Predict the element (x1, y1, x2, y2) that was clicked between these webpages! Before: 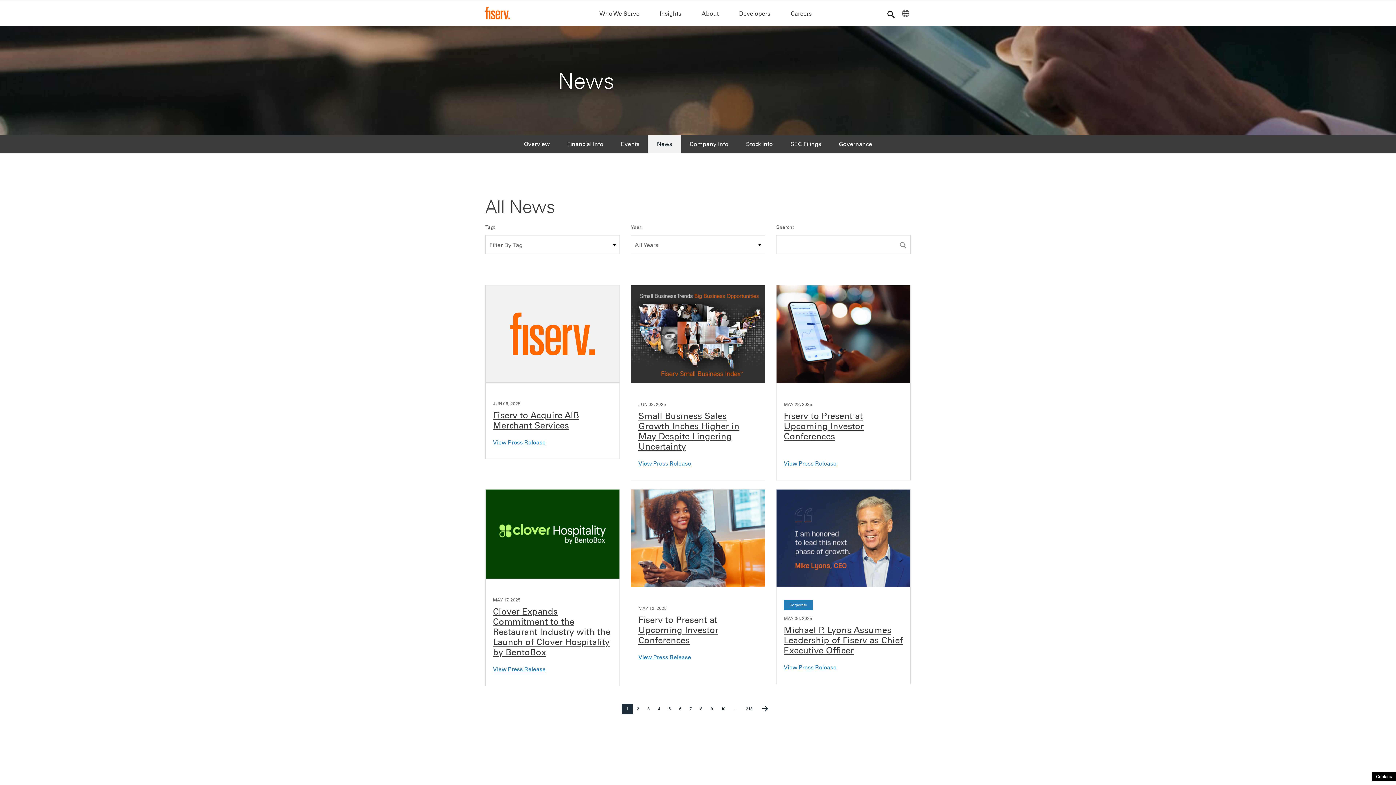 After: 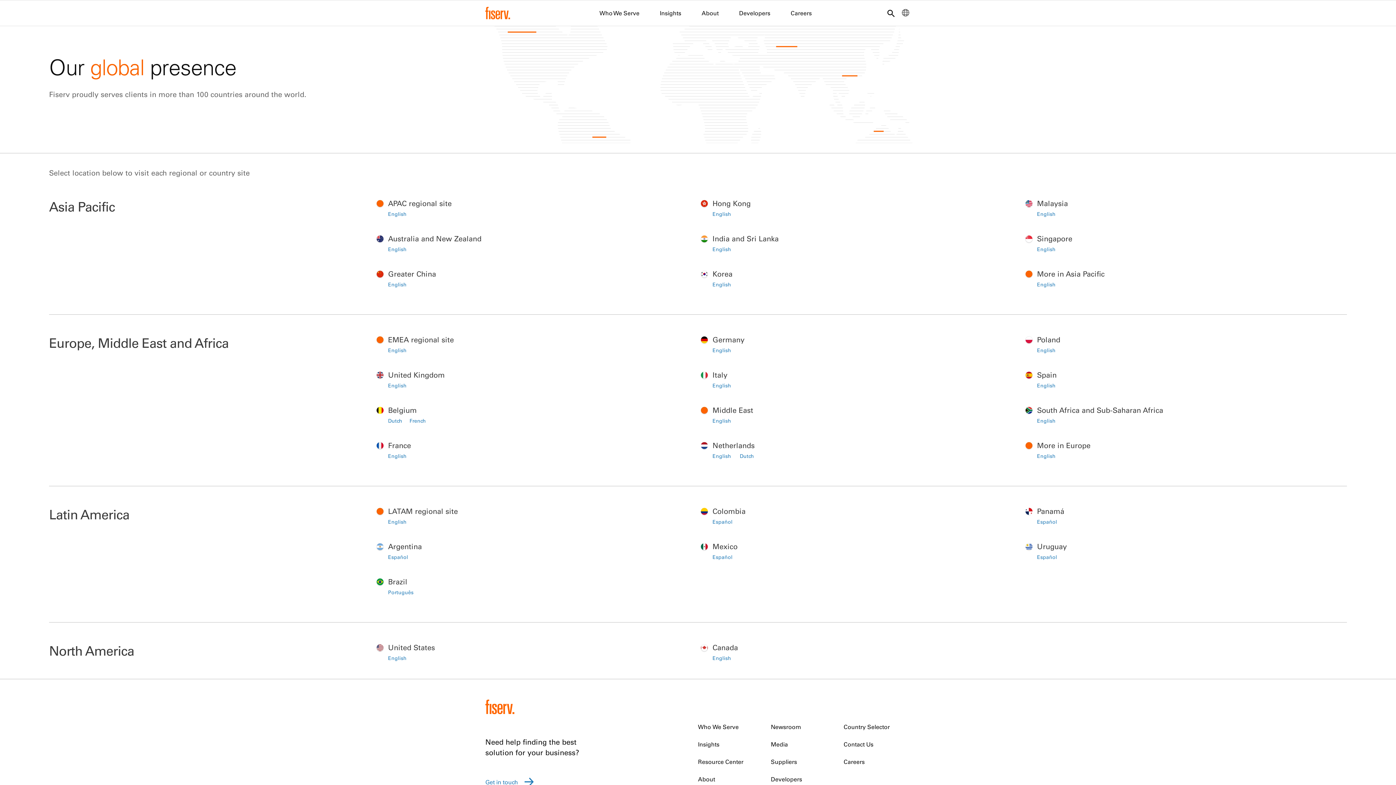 Action: bbox: (901, 8, 910, 16)